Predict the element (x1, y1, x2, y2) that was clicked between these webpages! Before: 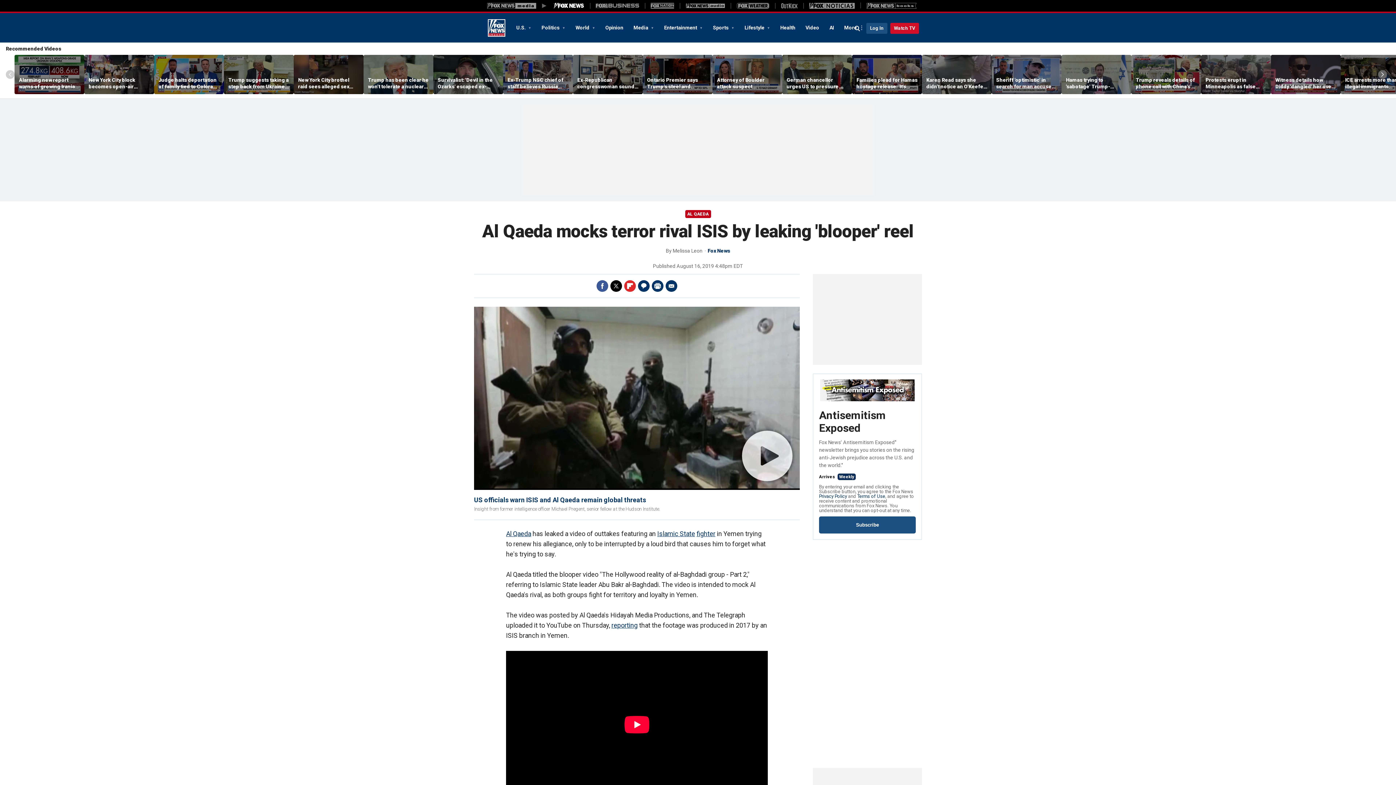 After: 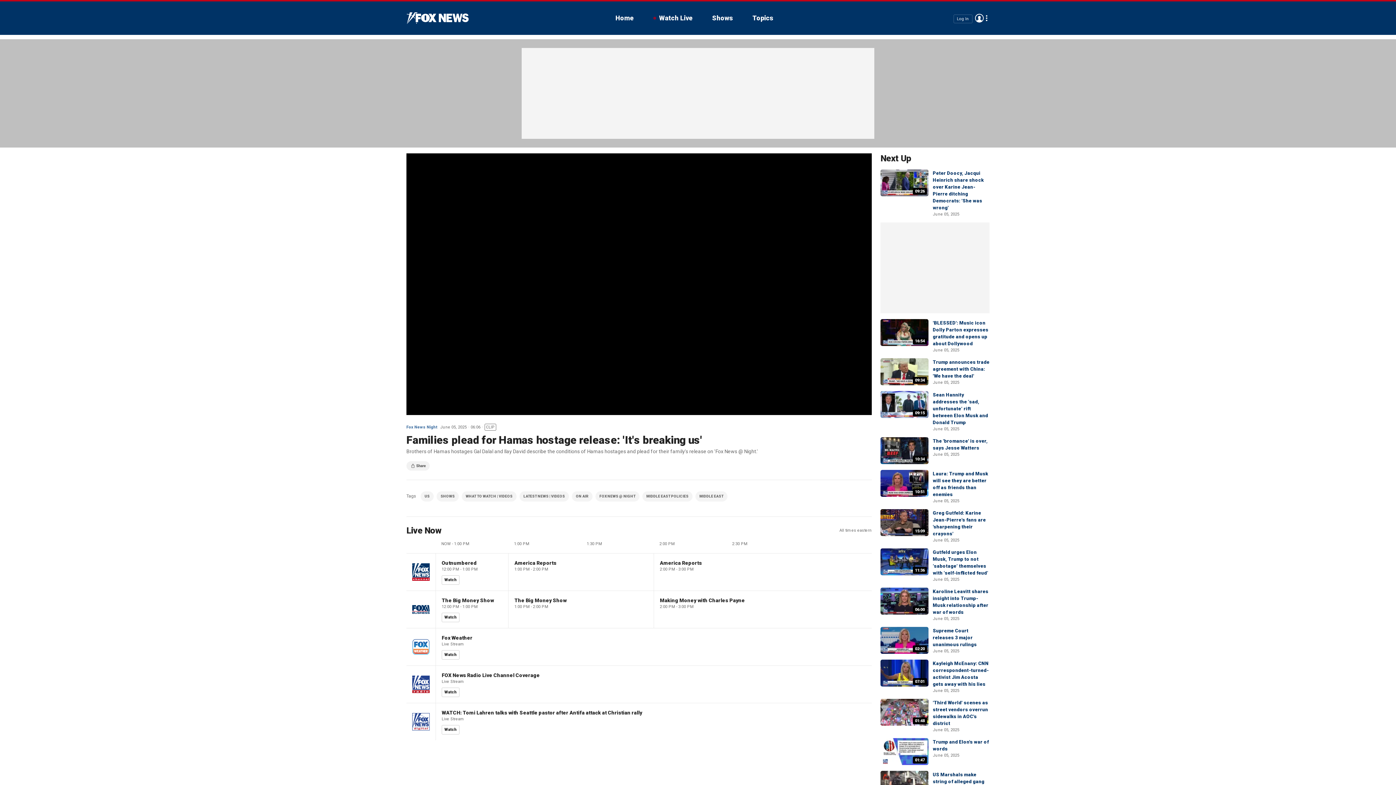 Action: bbox: (856, 76, 917, 89) label: Families plead for Hamas hostage release: 'It's breaking us'